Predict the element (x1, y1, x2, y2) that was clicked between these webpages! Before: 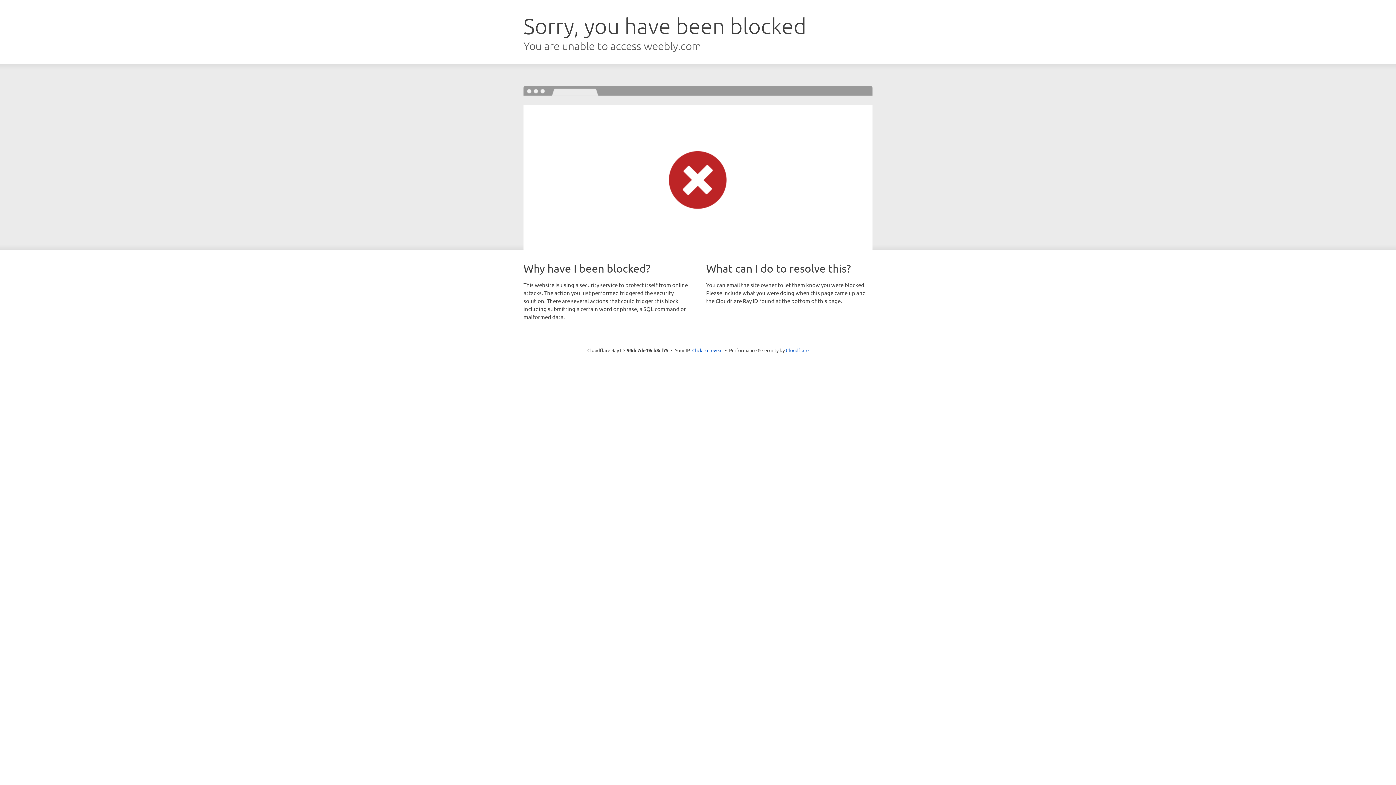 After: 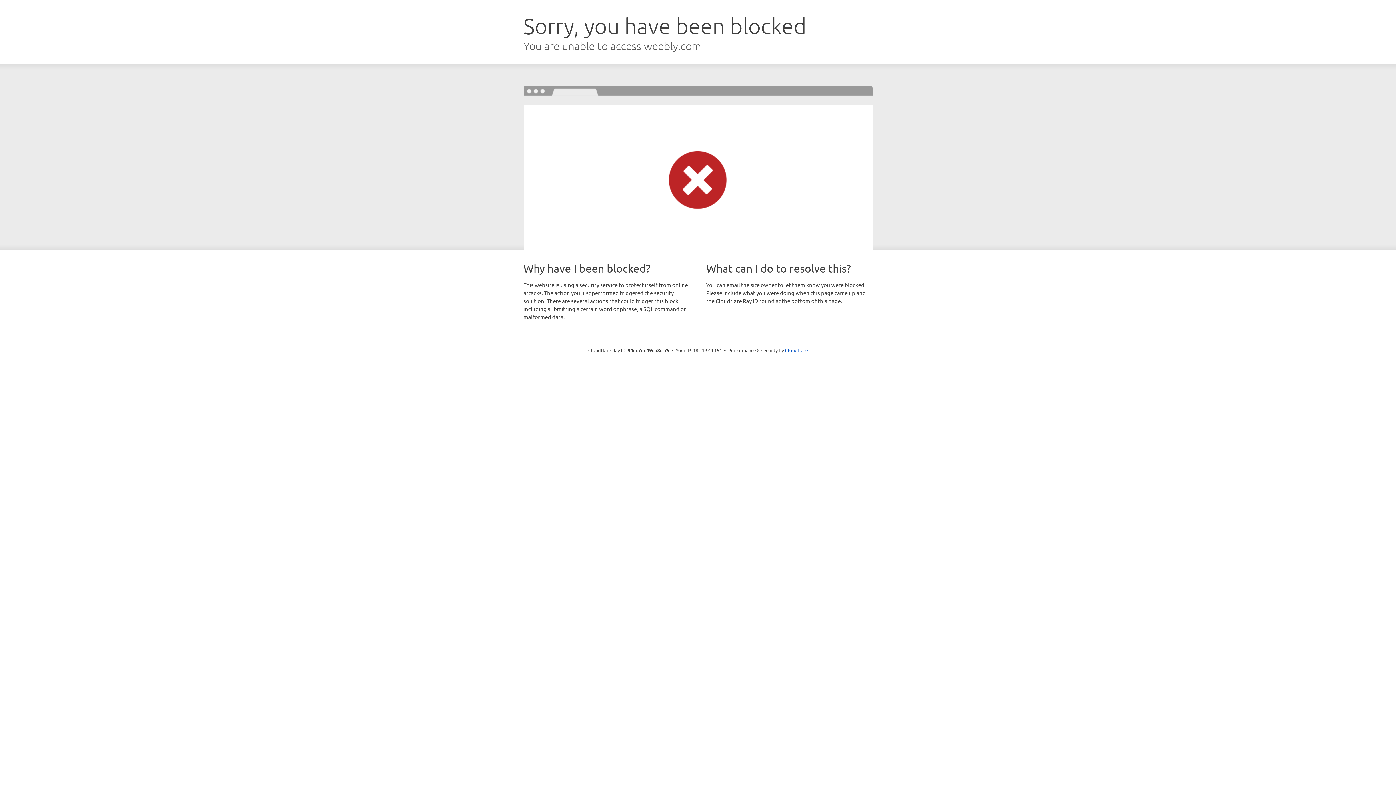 Action: label: Click to reveal bbox: (692, 346, 722, 353)